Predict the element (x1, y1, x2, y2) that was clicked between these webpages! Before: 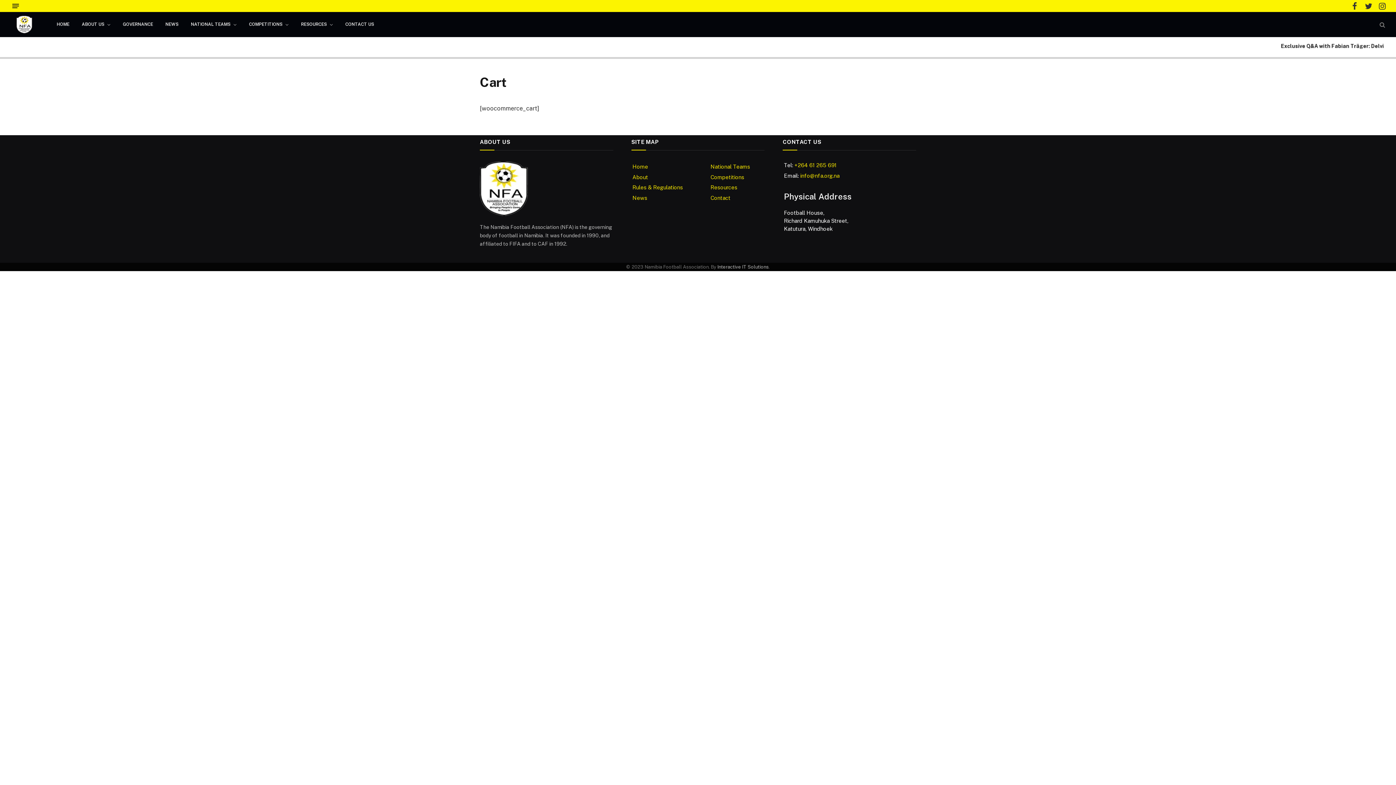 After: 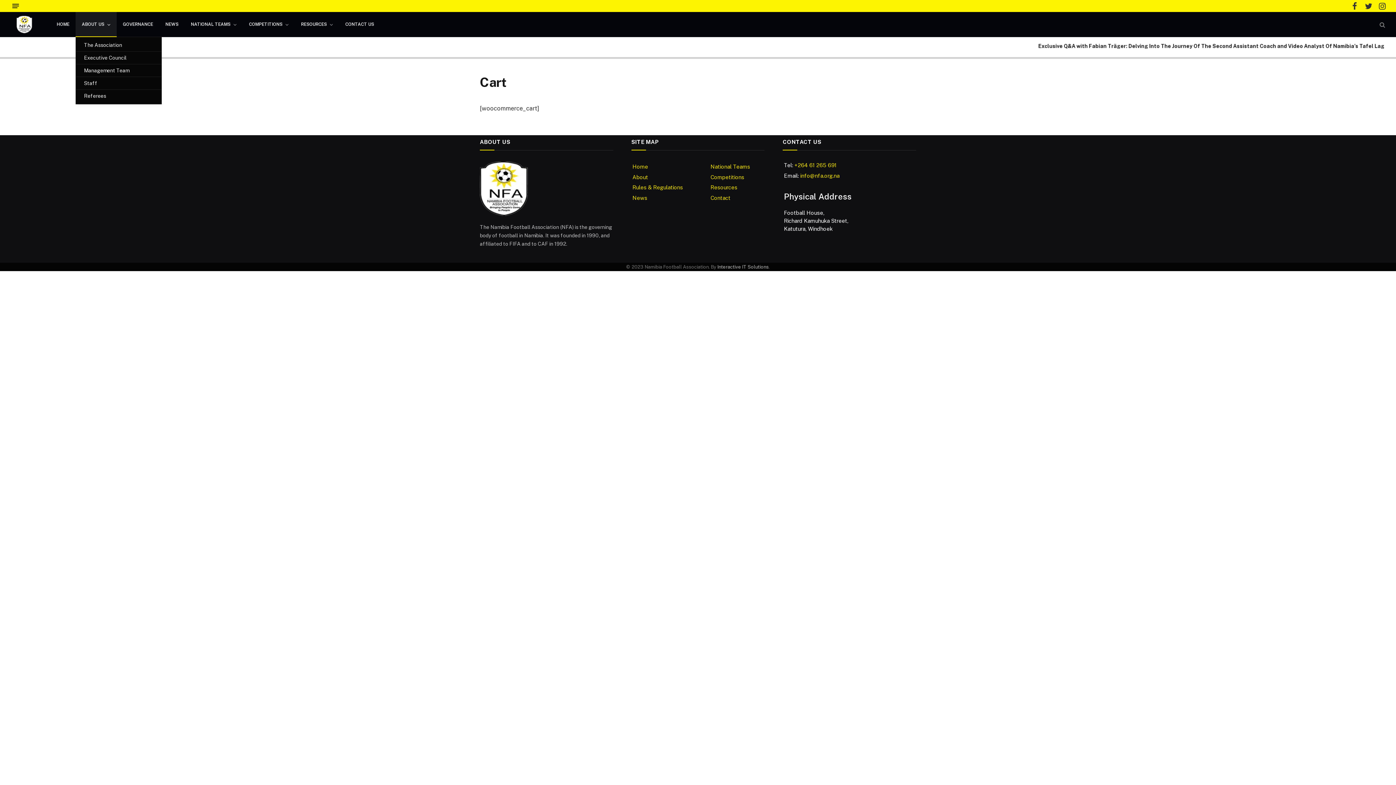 Action: bbox: (75, 12, 116, 37) label: ABOUT US